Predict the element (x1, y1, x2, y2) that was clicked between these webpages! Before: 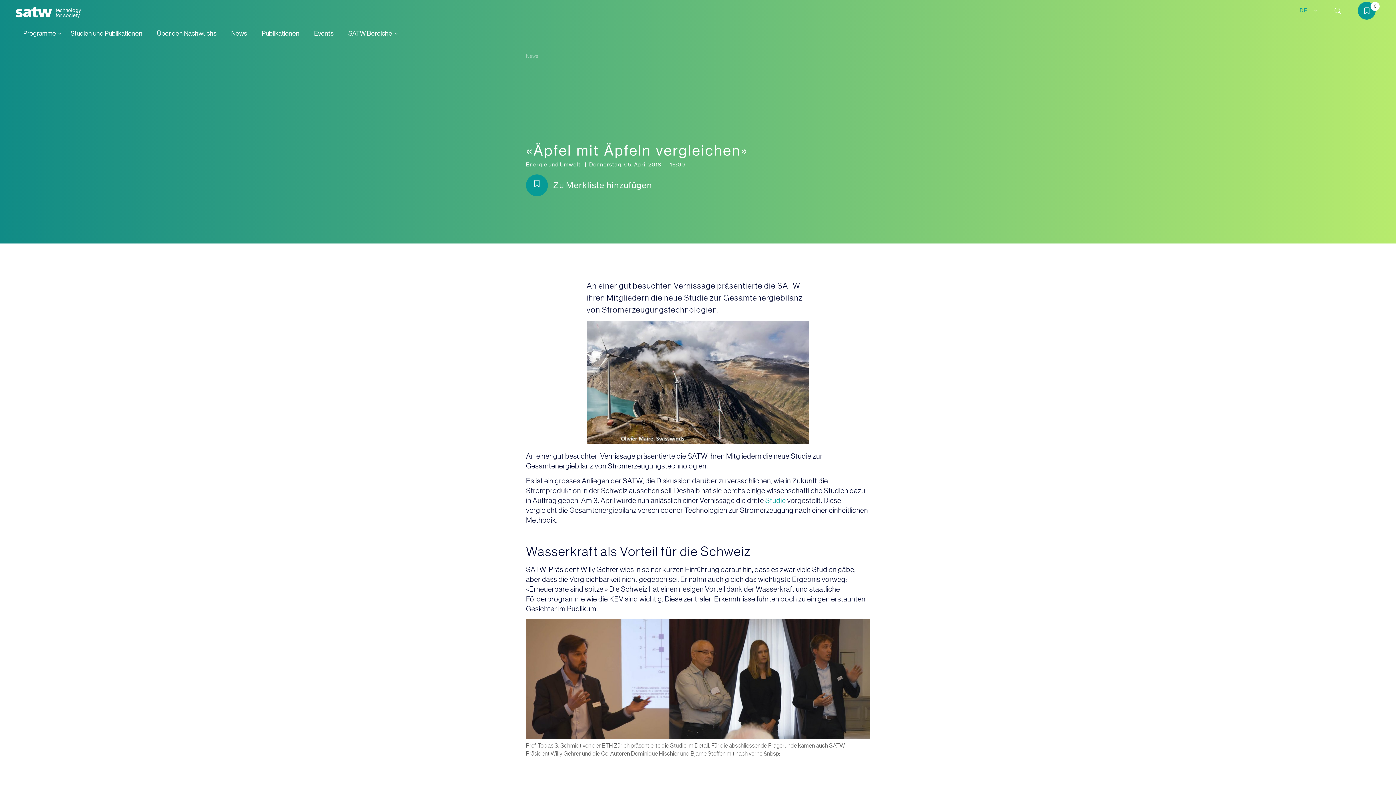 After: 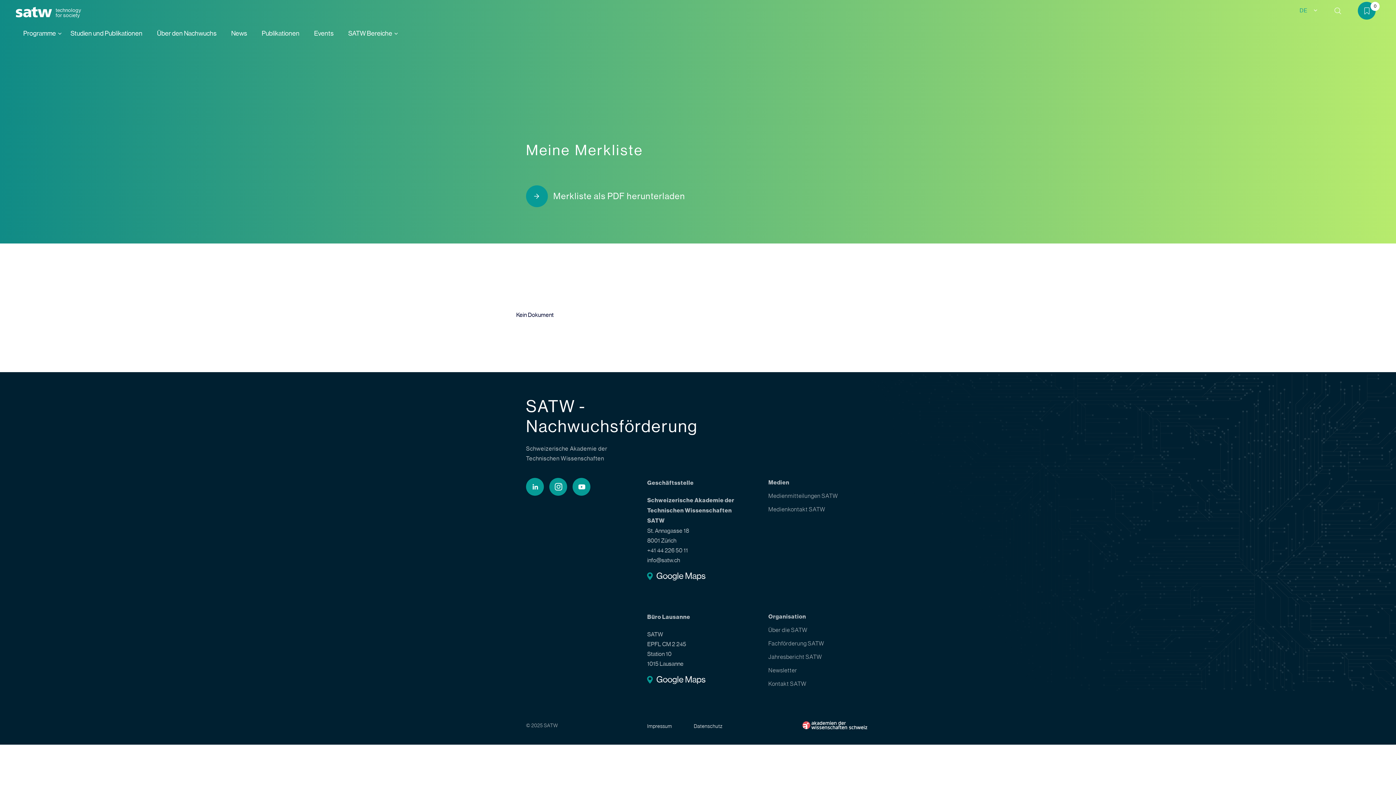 Action: bbox: (1358, 8, 1381, 15) label: 0